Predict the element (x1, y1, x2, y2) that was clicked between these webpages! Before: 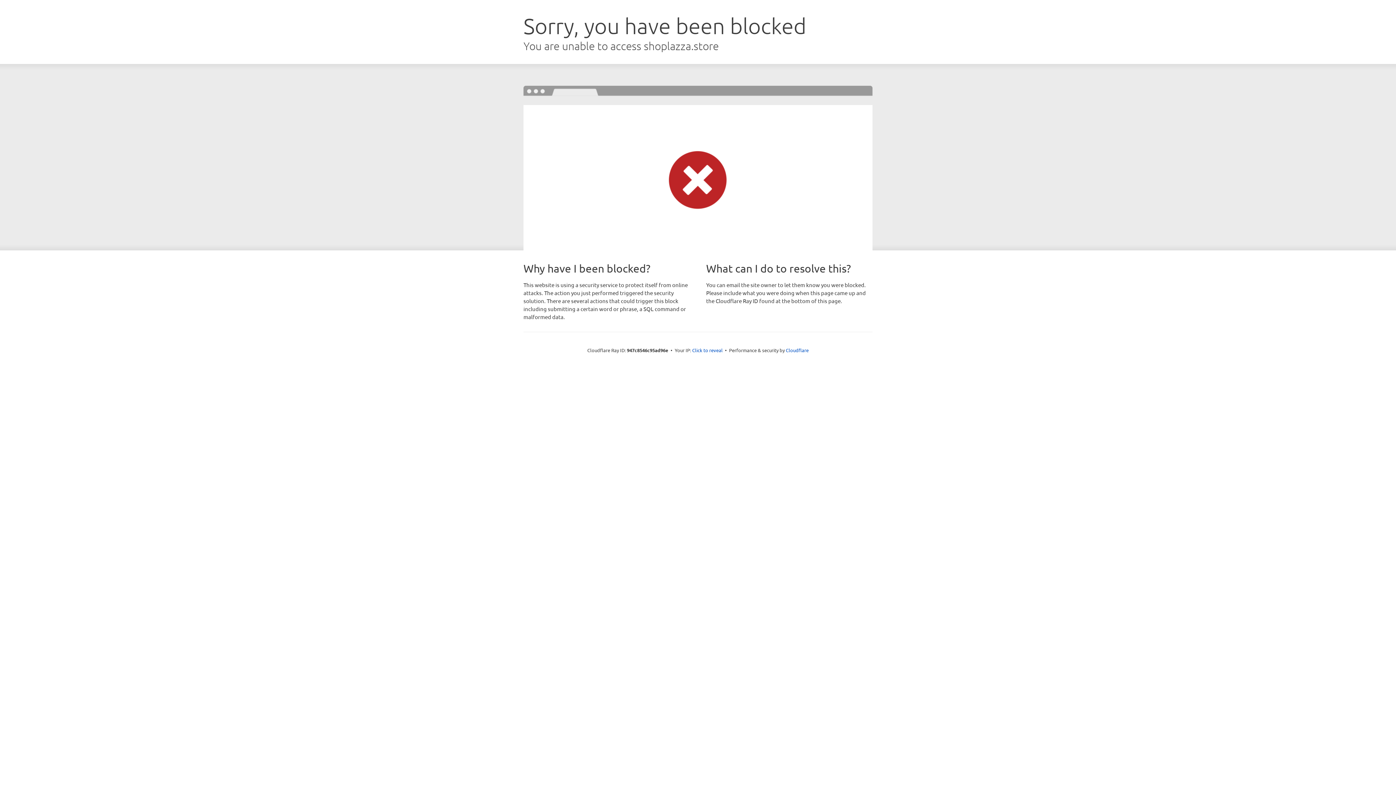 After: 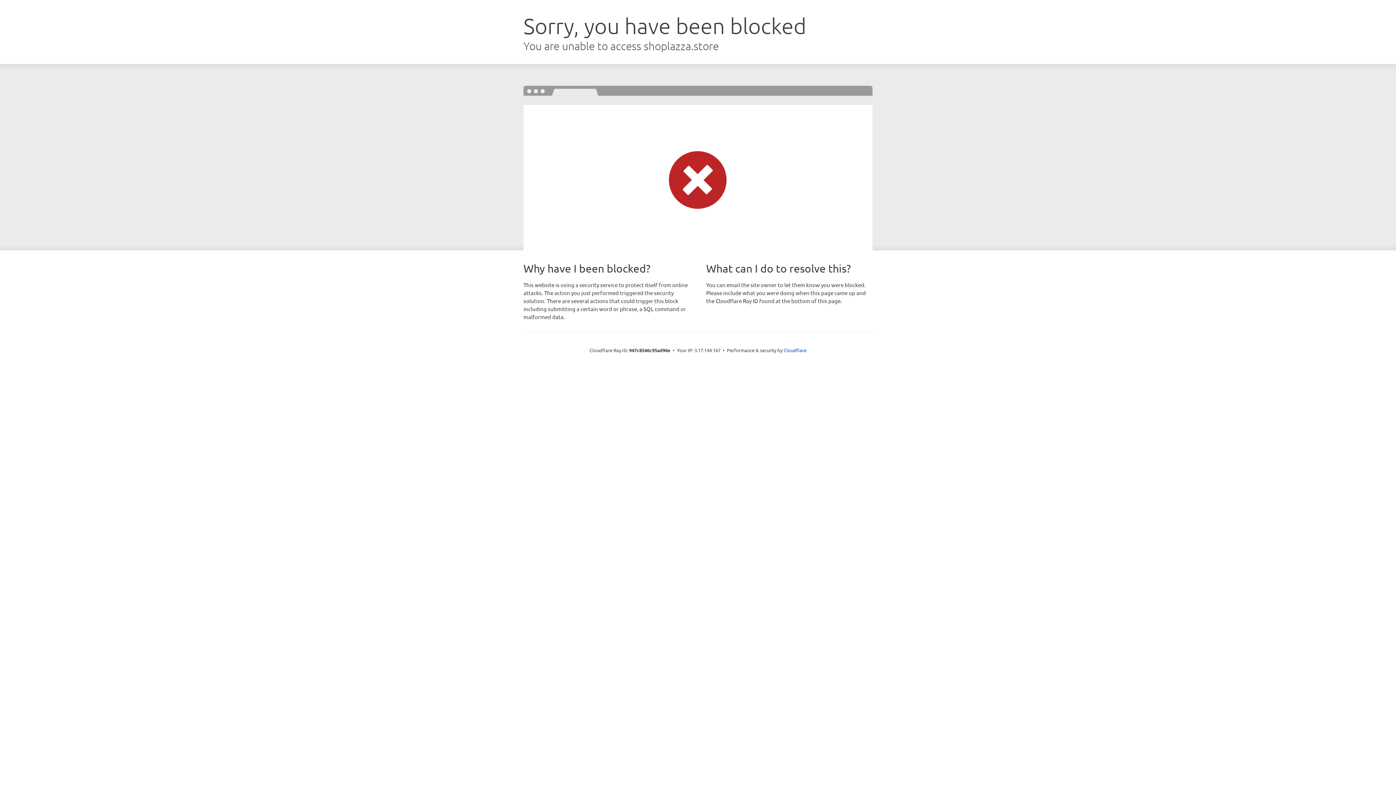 Action: bbox: (692, 346, 722, 353) label: Click to reveal